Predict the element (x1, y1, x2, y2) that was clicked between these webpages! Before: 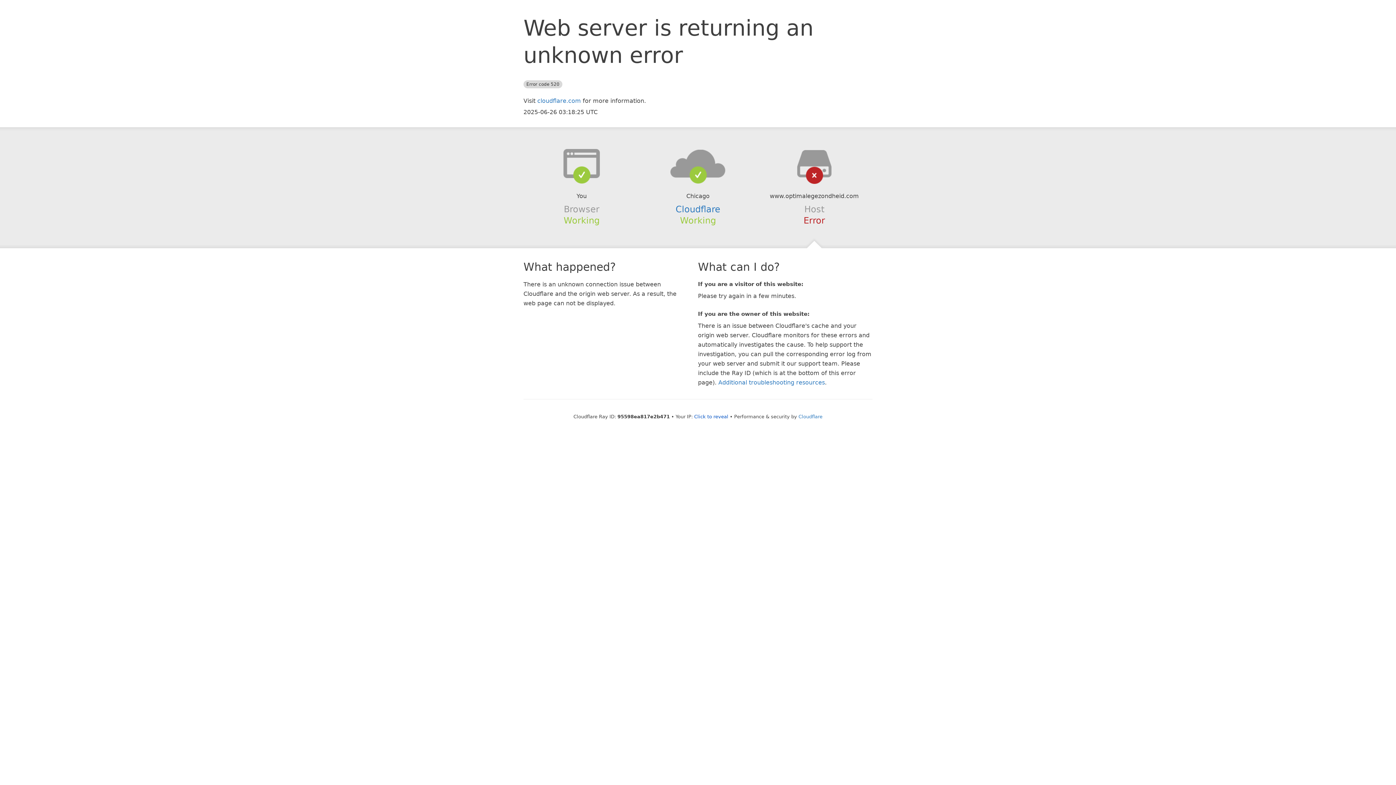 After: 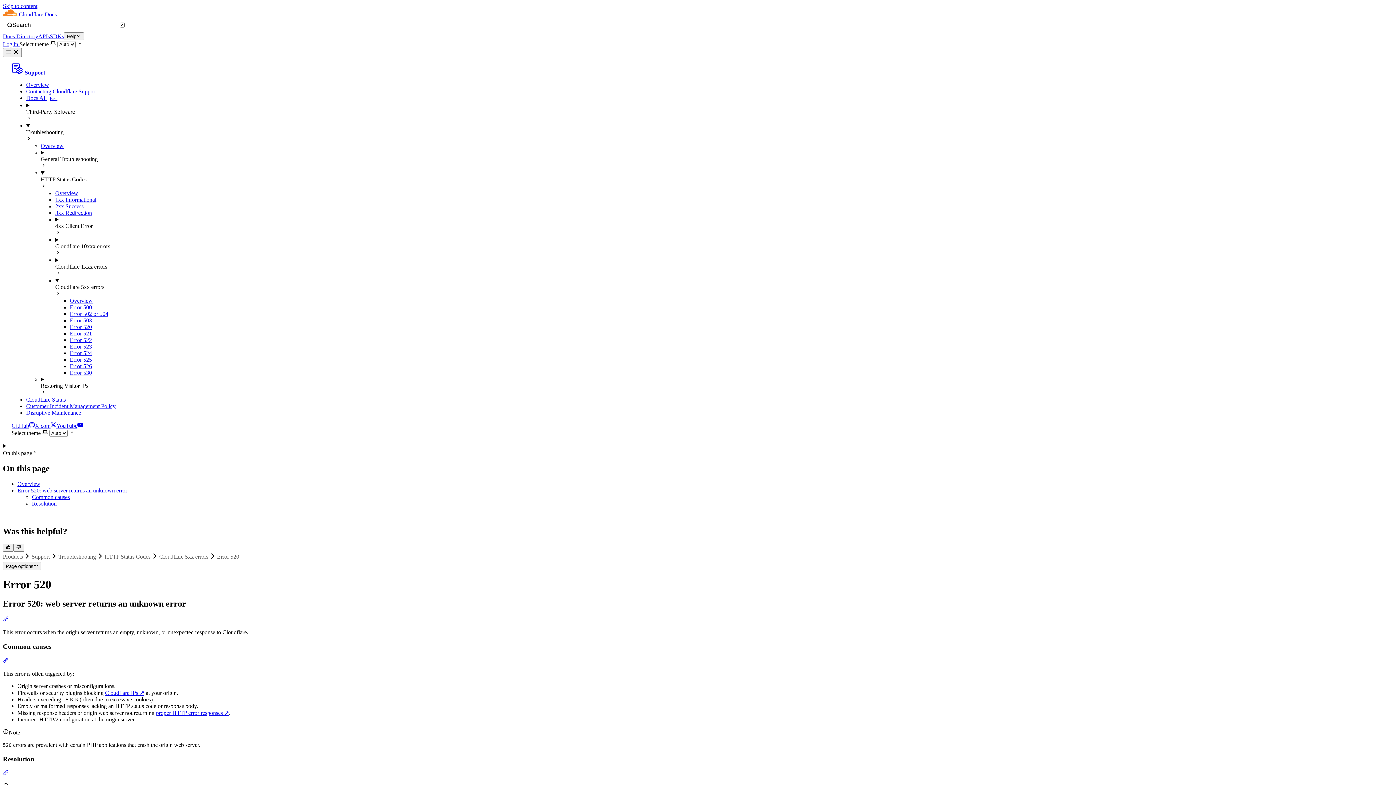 Action: label: Additional troubleshooting resources bbox: (718, 379, 825, 386)